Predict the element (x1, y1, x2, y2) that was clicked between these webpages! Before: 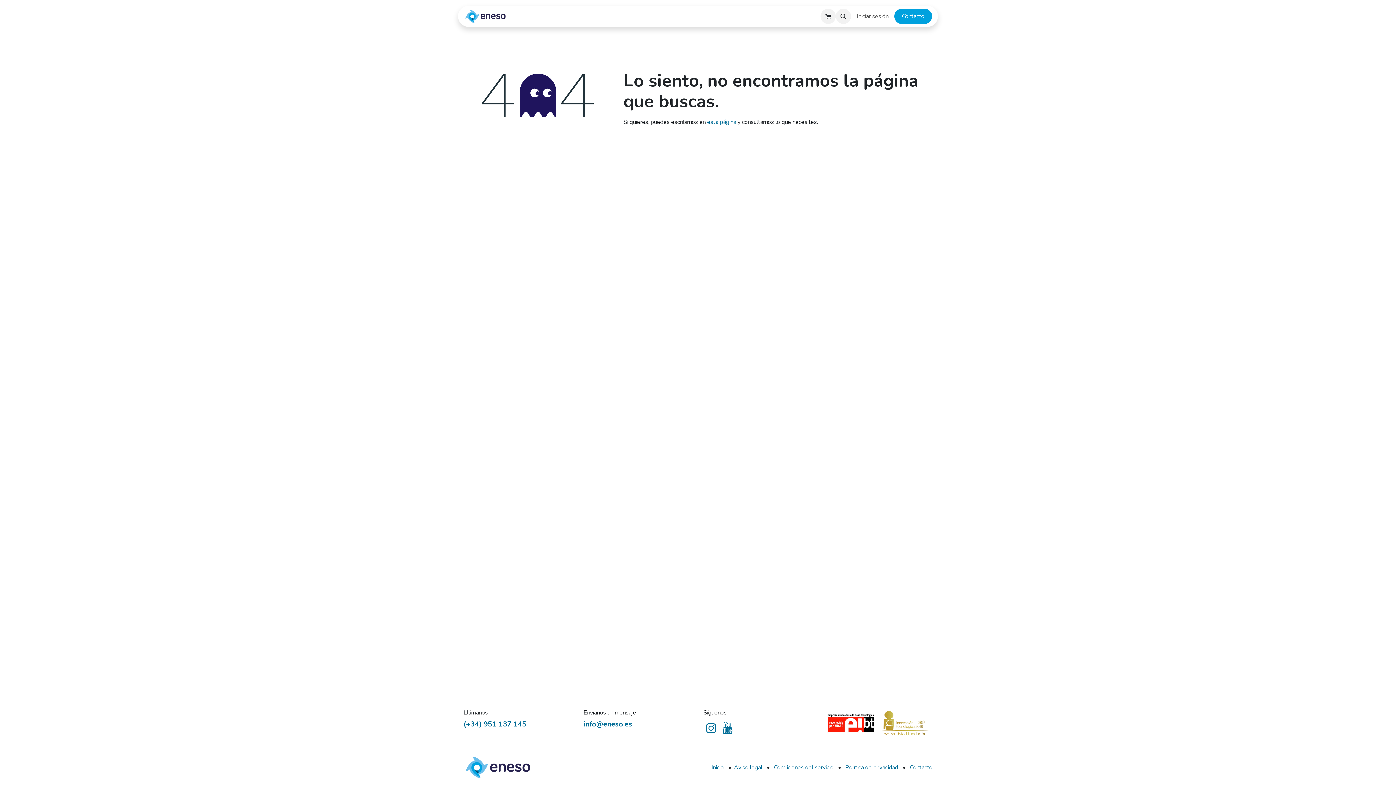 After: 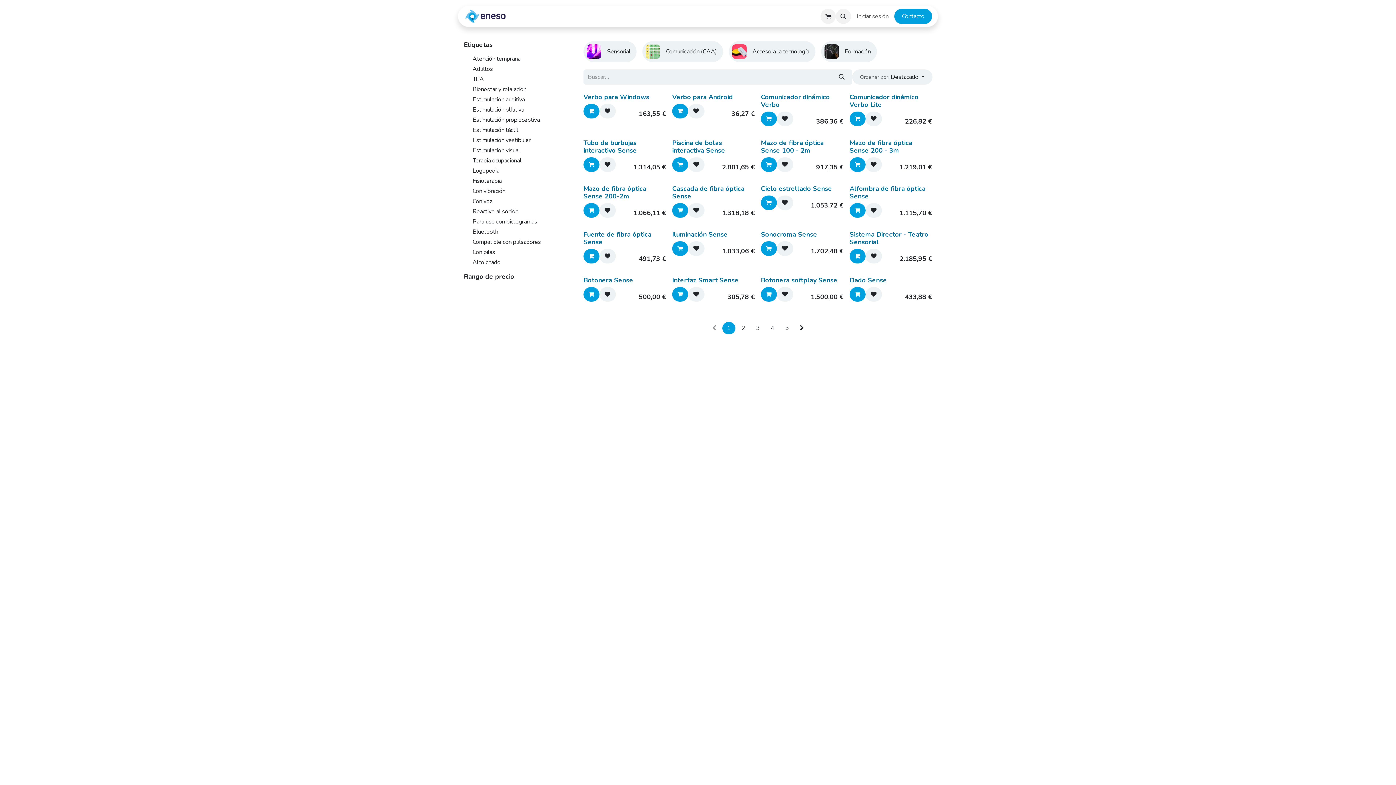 Action: label: Tienda bbox: (578, 9, 612, 23)